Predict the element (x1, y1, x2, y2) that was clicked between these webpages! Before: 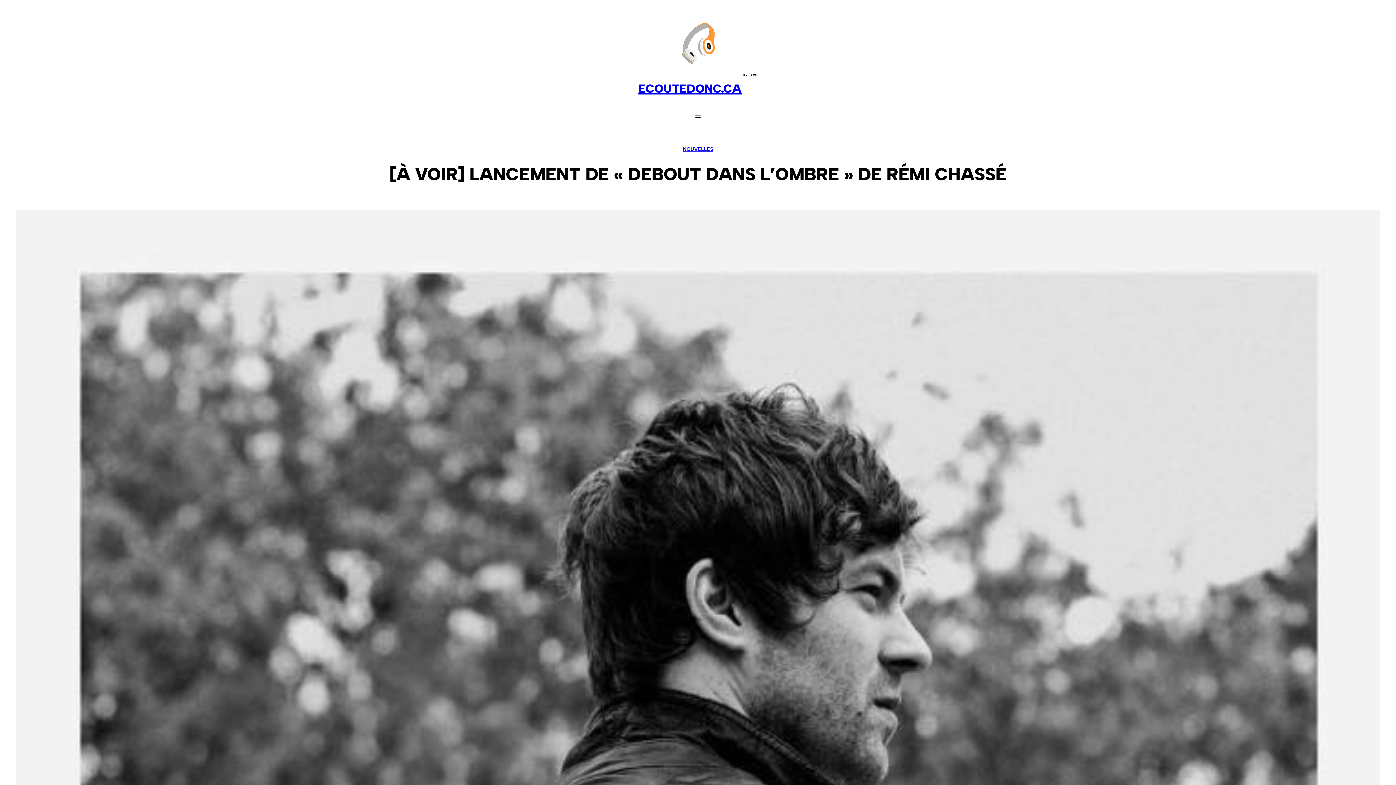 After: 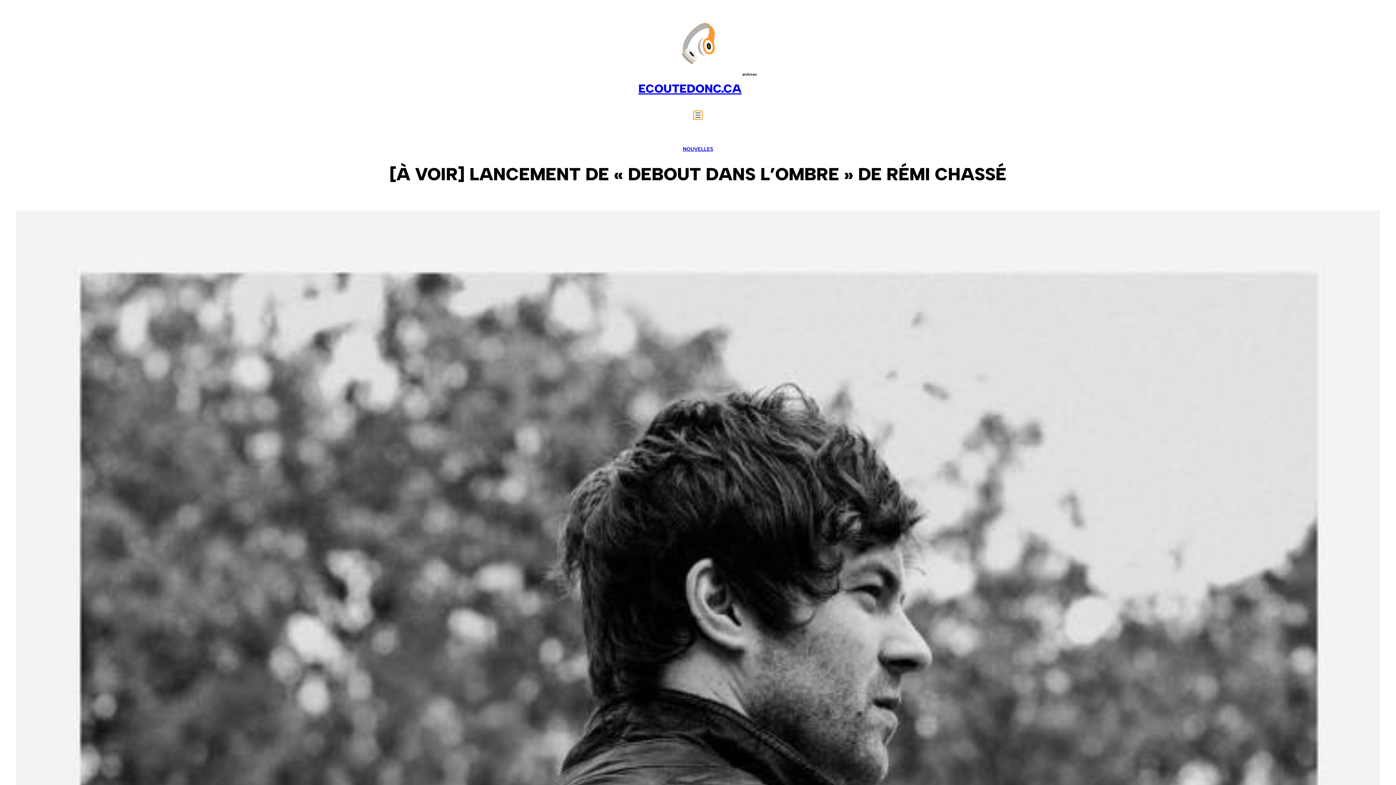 Action: label: Ouvrir le menu bbox: (693, 110, 702, 119)